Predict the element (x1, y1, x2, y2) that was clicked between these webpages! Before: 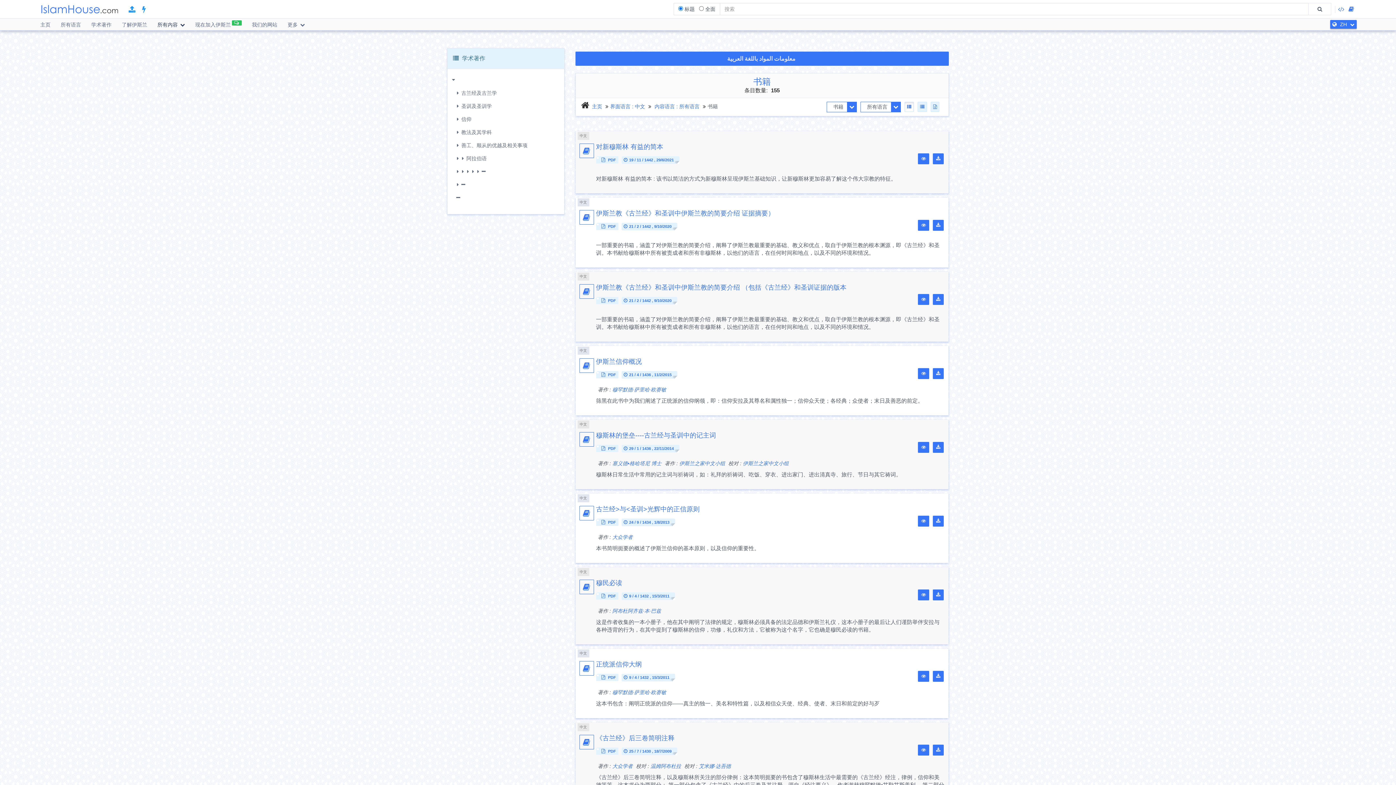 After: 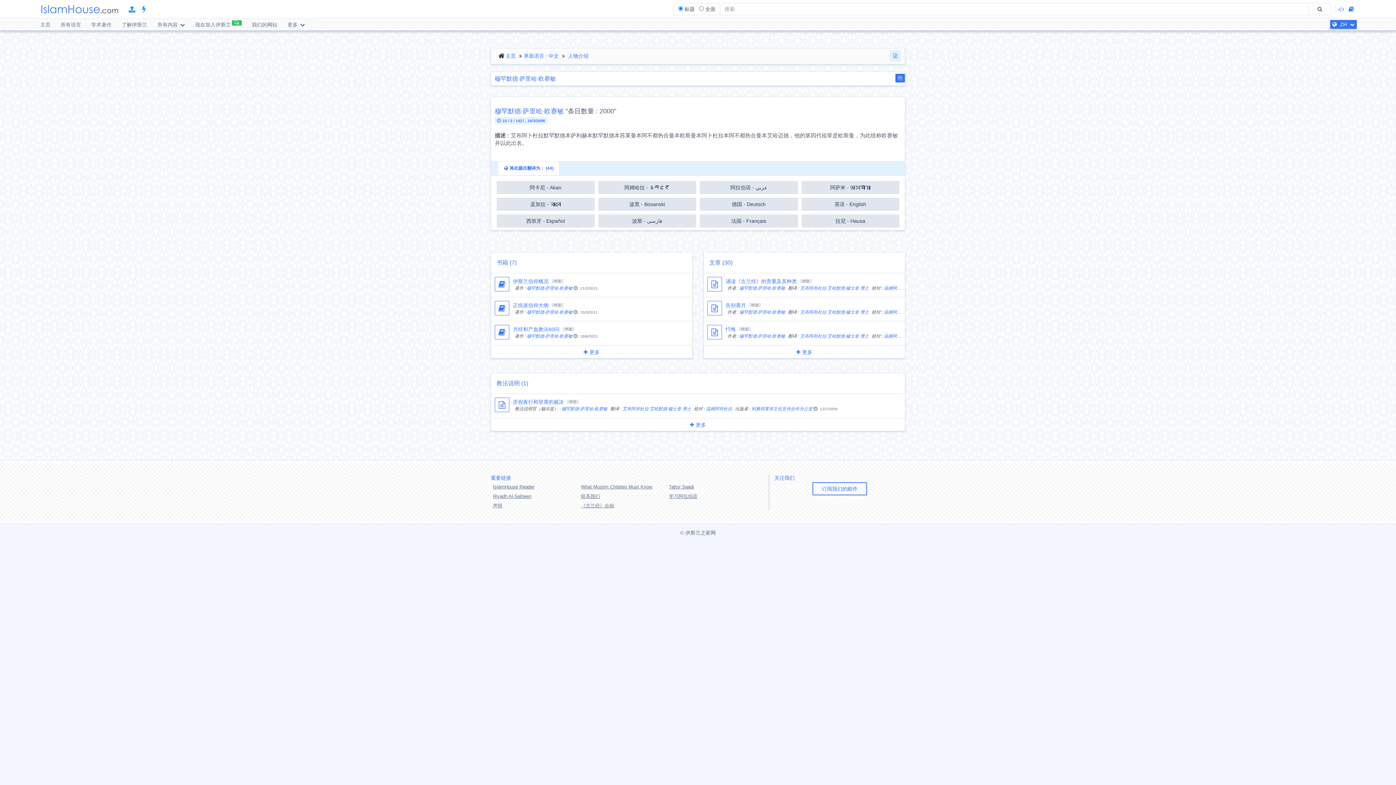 Action: label: 穆罕默德·萨里哈·欧赛敏 bbox: (612, 689, 666, 695)